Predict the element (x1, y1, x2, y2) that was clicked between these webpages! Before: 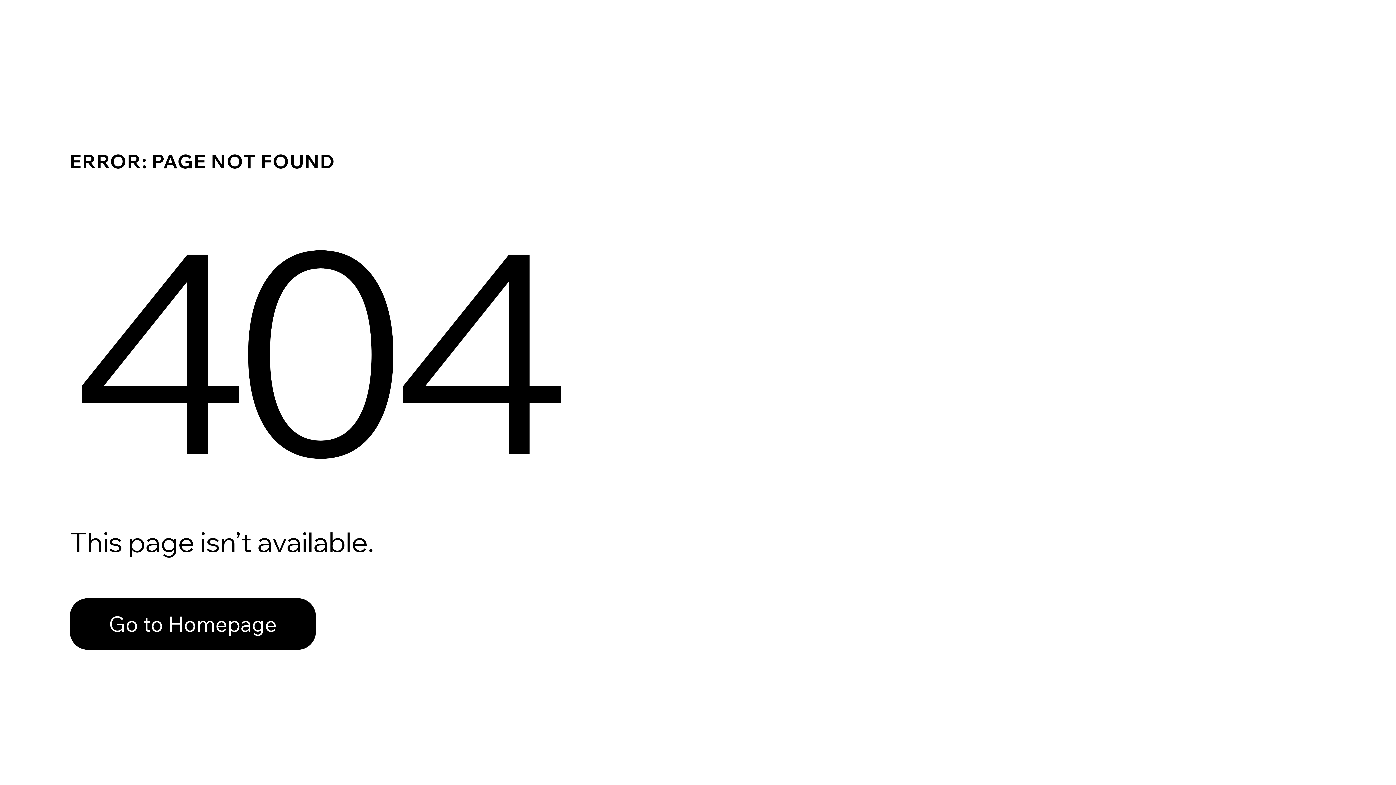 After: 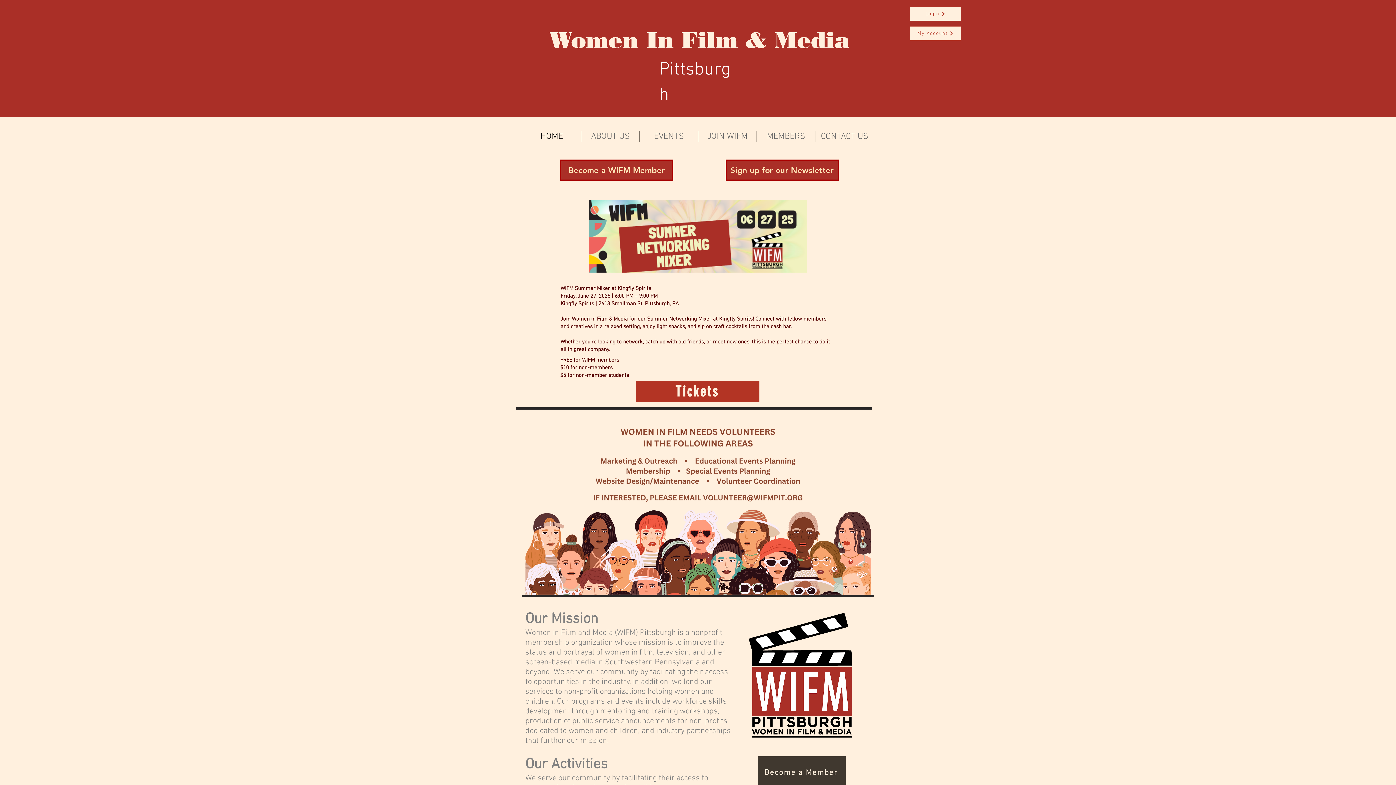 Action: label: Go to Homepage bbox: (69, 598, 316, 650)